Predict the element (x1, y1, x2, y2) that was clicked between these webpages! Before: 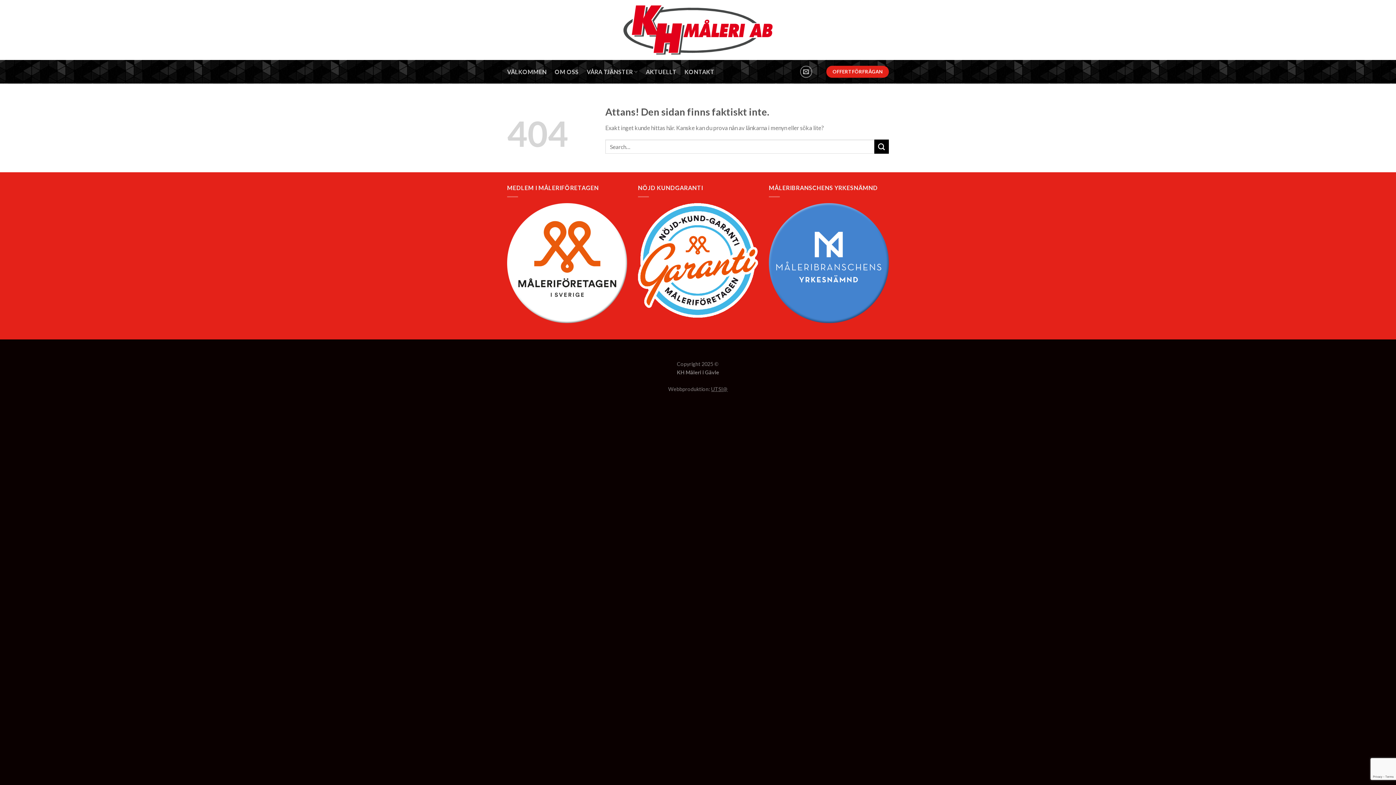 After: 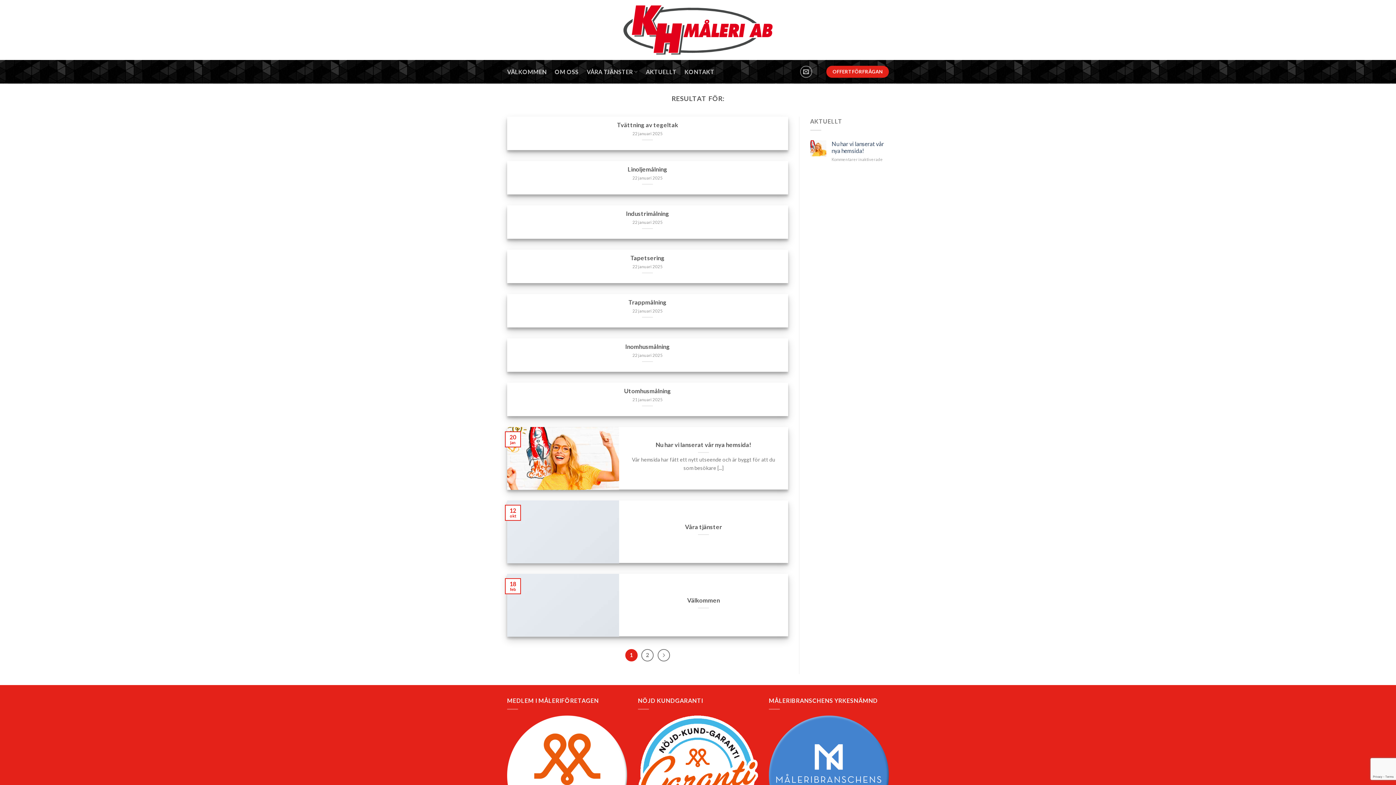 Action: label: Submit bbox: (874, 139, 889, 153)